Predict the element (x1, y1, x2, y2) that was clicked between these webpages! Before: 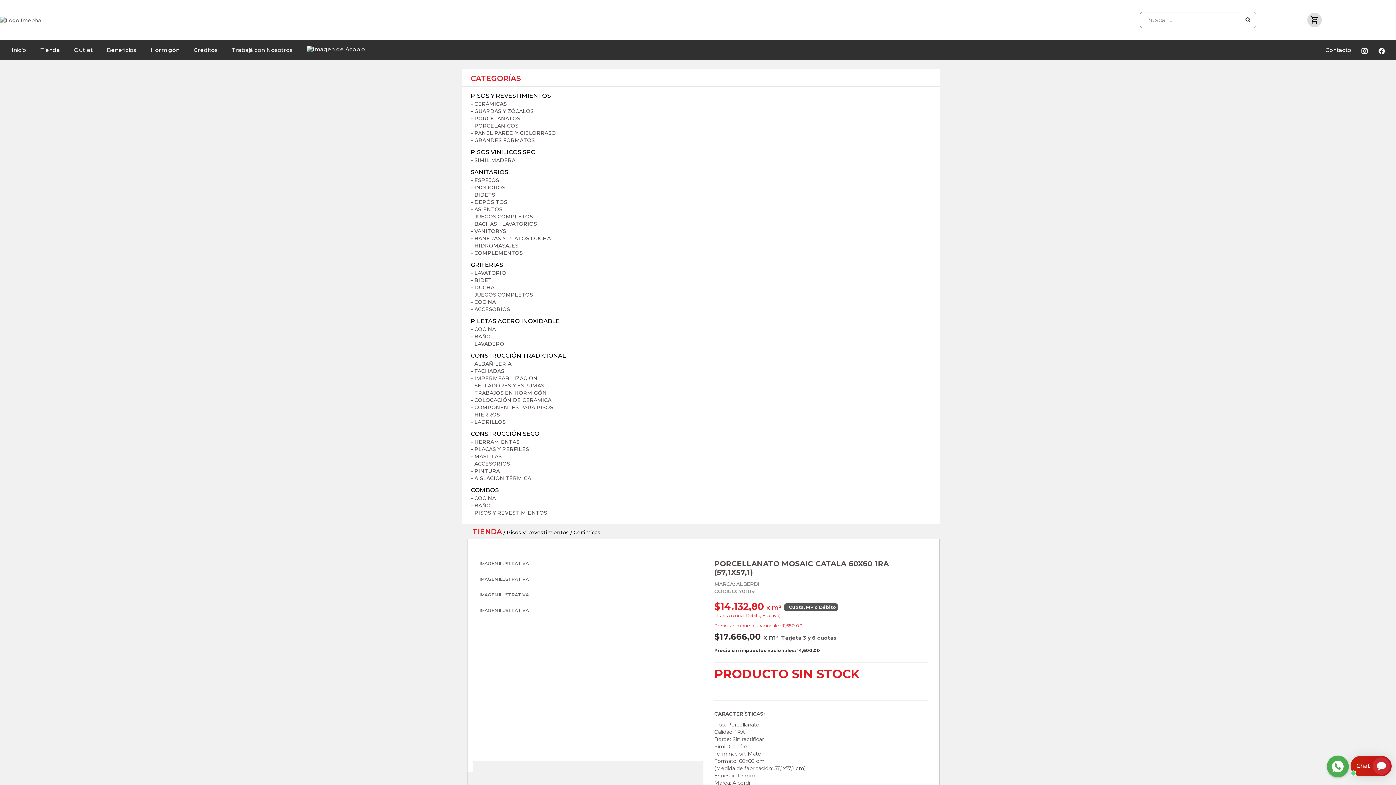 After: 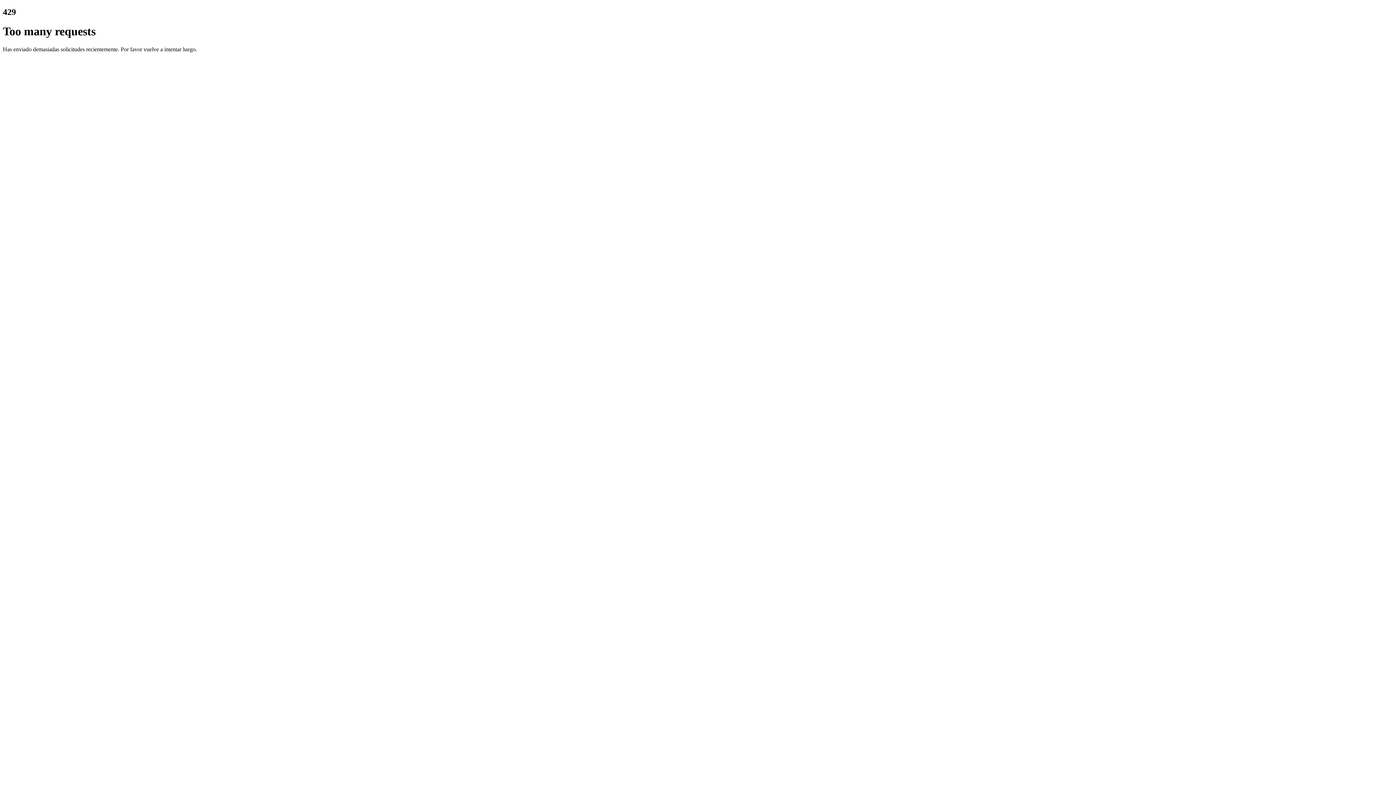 Action: bbox: (470, 276, 938, 284) label: - BIDET